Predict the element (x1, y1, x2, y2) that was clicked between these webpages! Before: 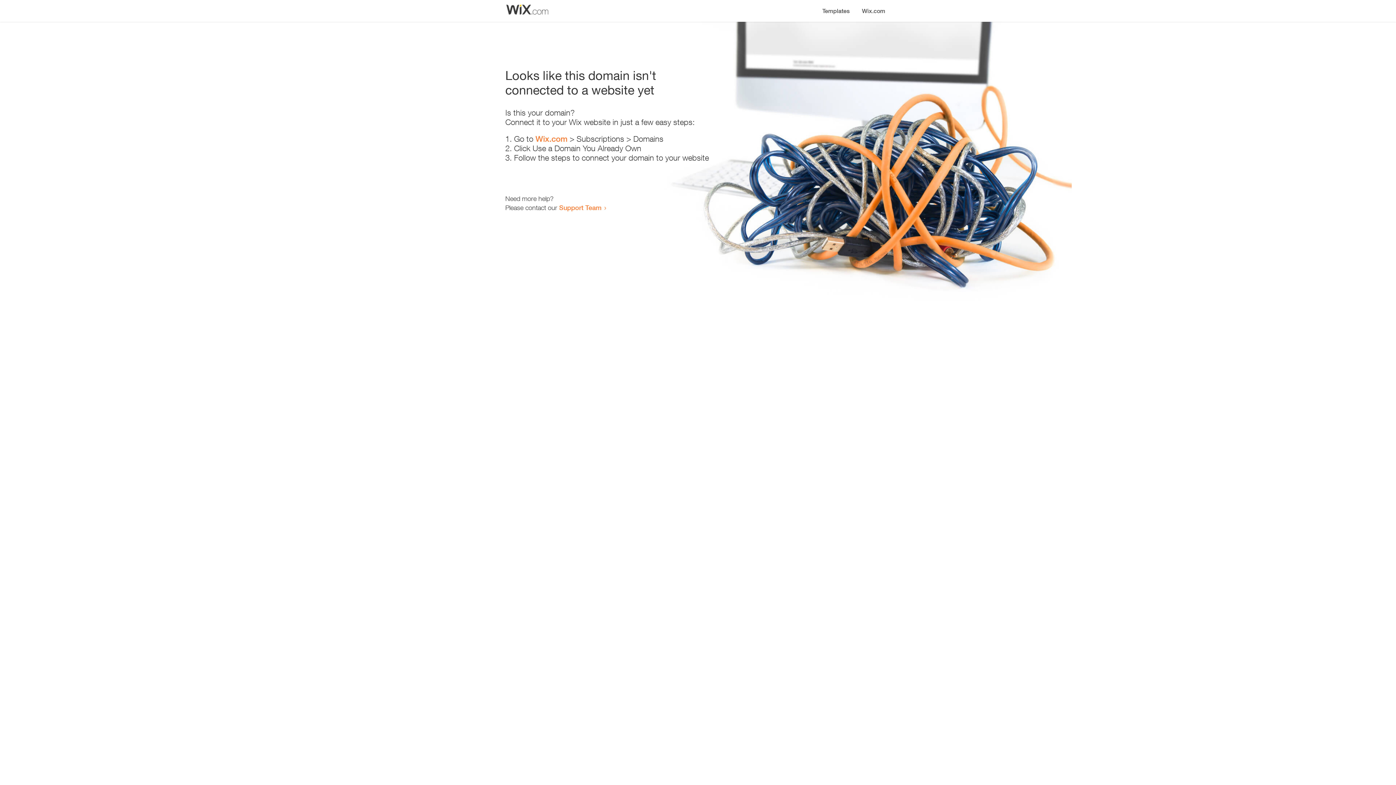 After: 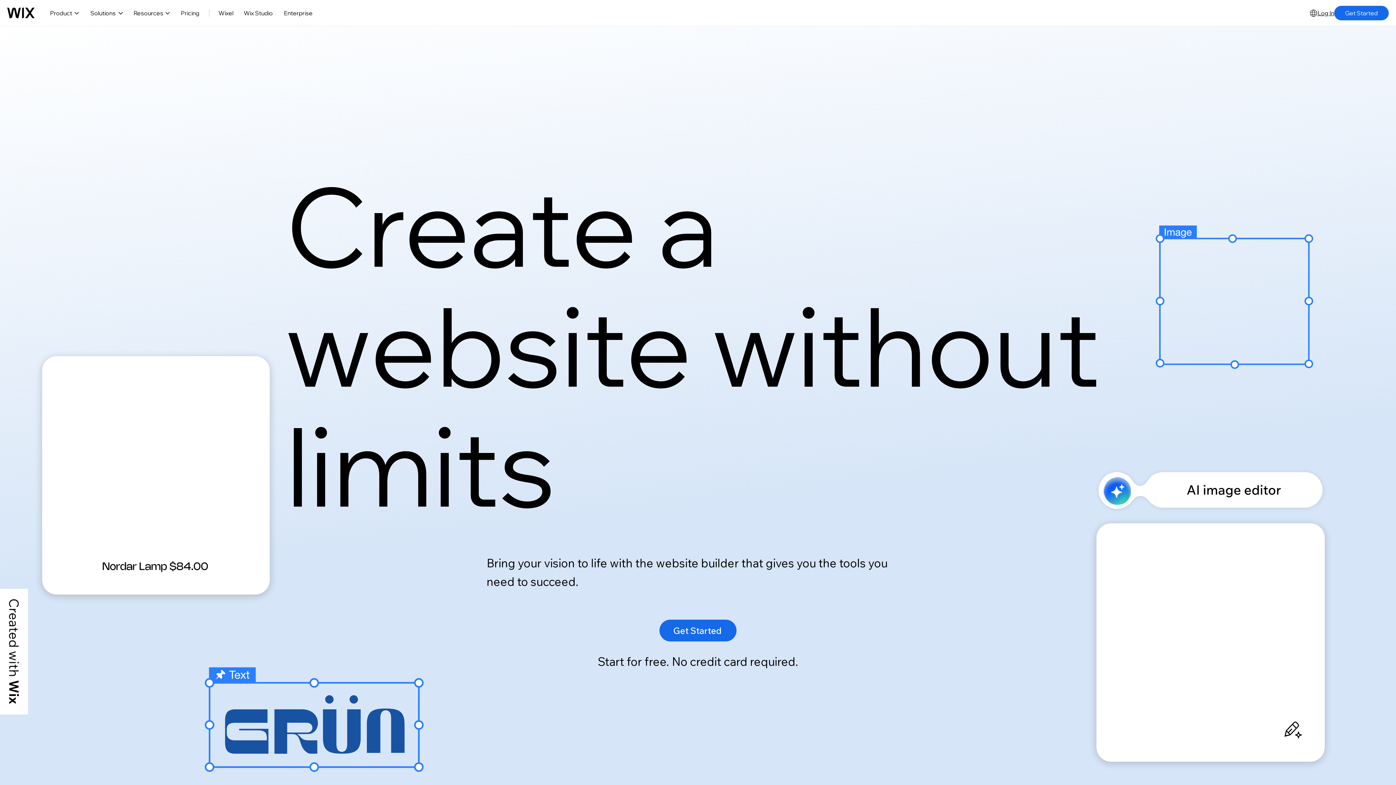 Action: bbox: (535, 134, 567, 143) label: Wix.com